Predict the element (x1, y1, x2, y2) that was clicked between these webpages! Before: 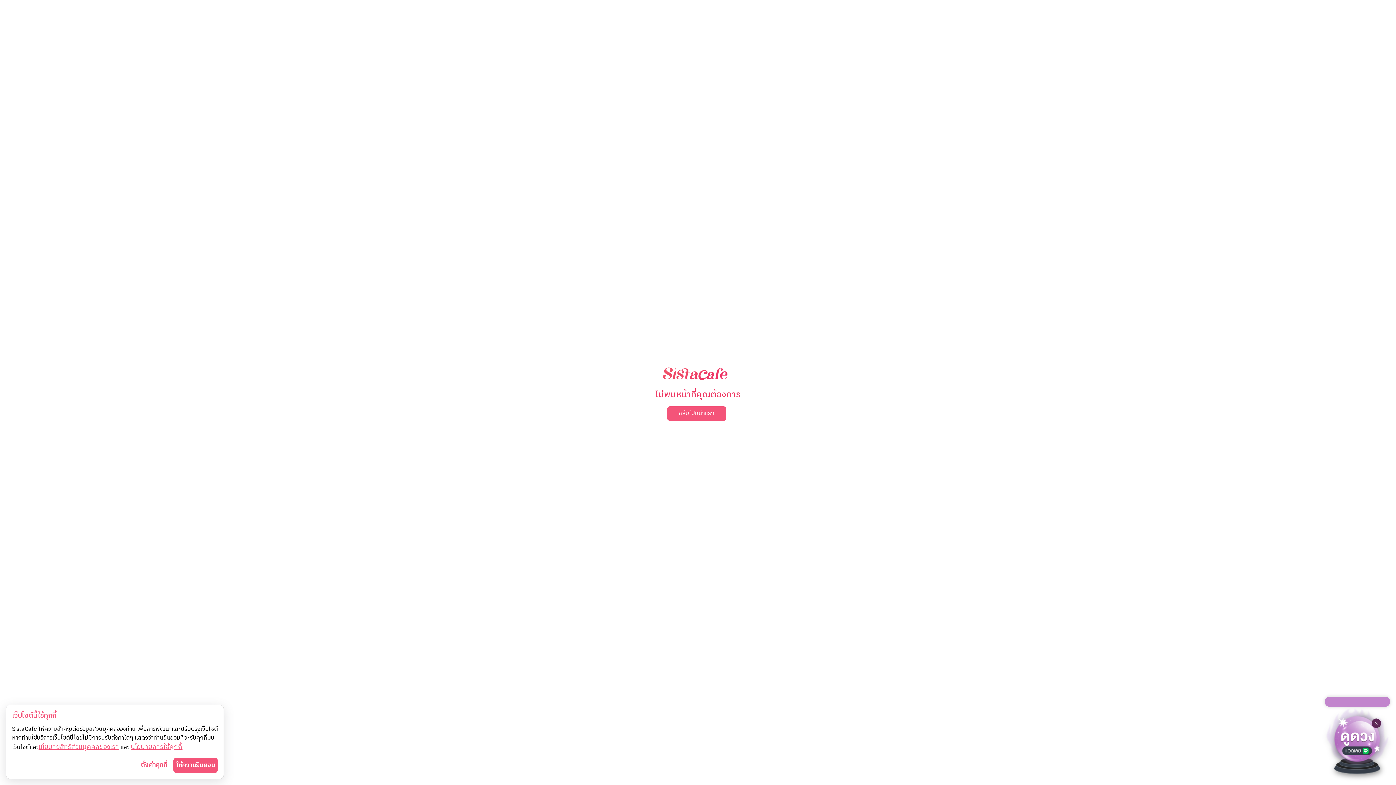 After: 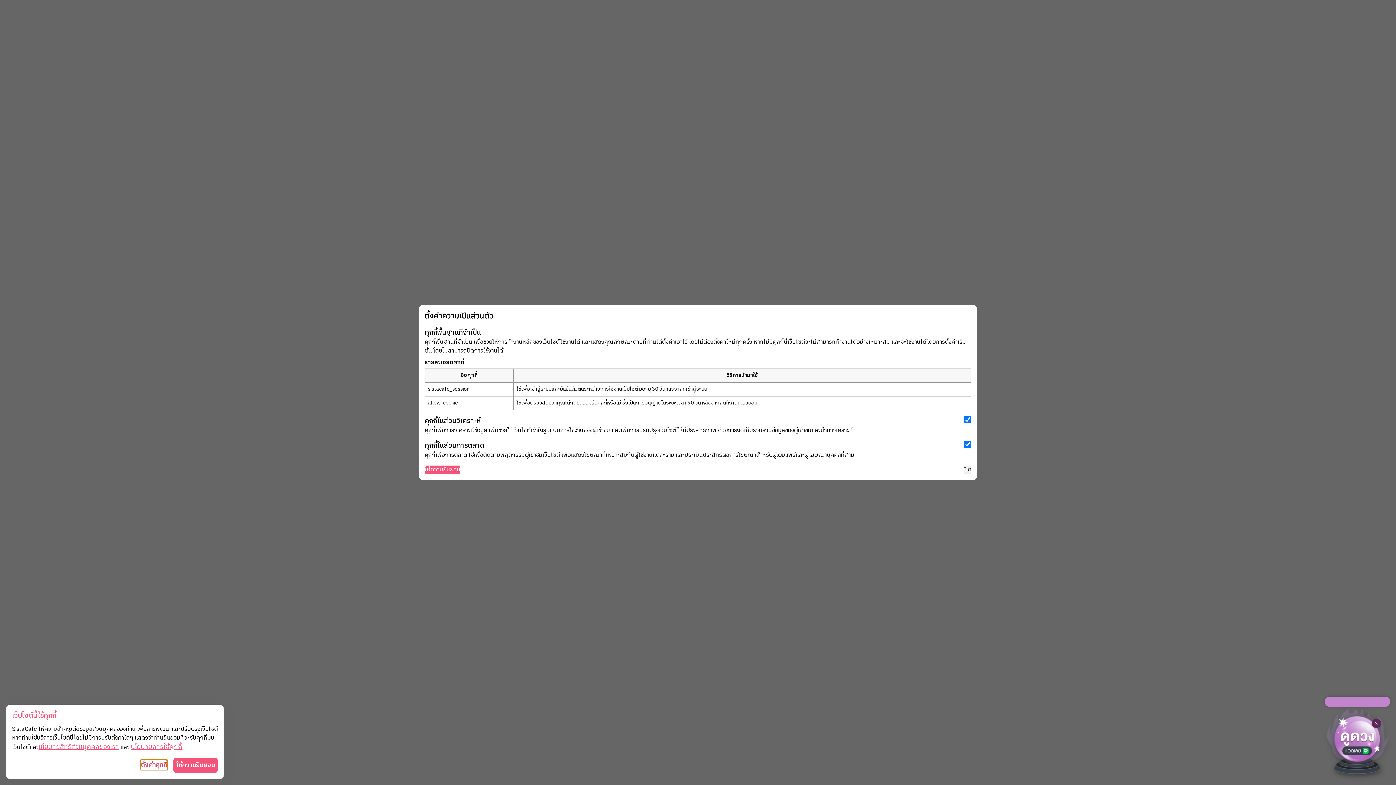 Action: label: ตั้งค่าคุกกี้ bbox: (140, 760, 167, 770)